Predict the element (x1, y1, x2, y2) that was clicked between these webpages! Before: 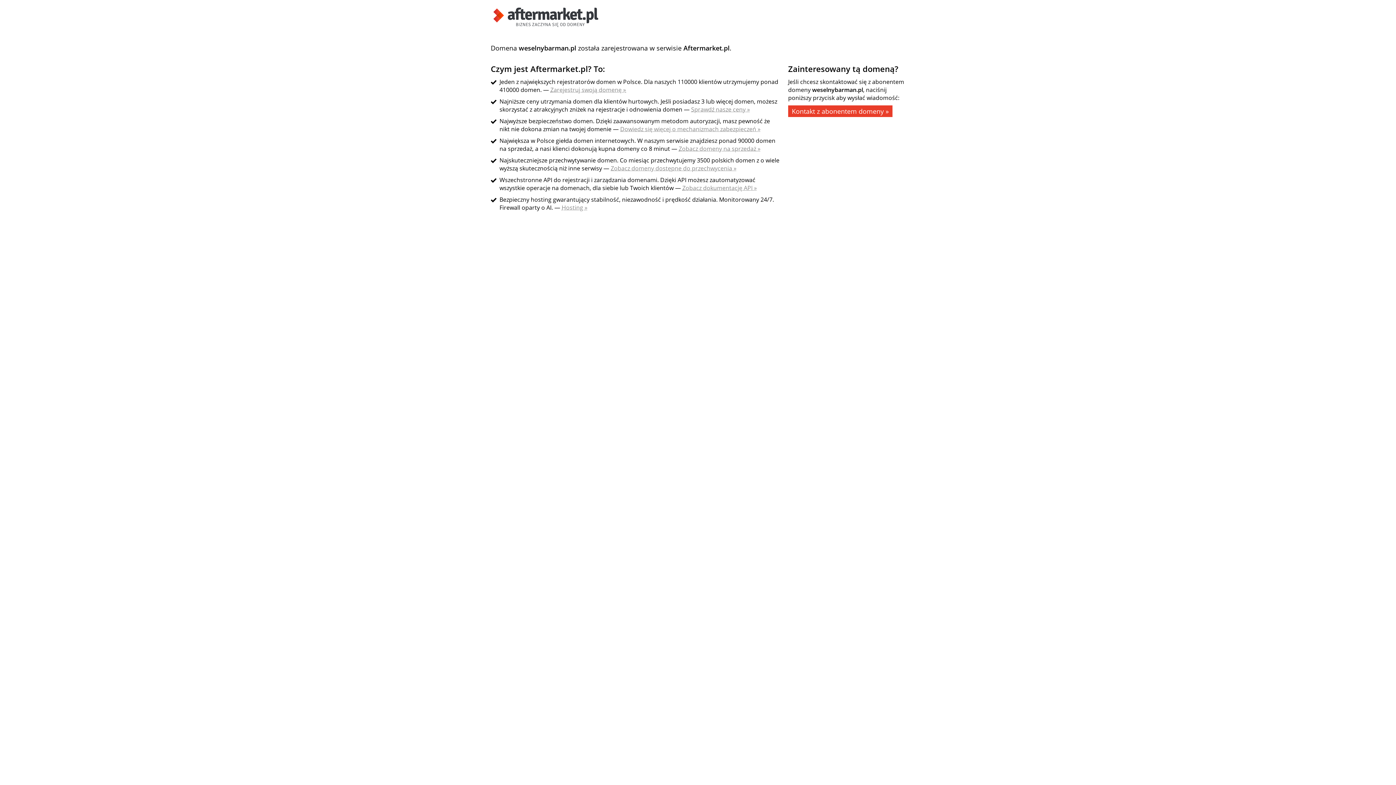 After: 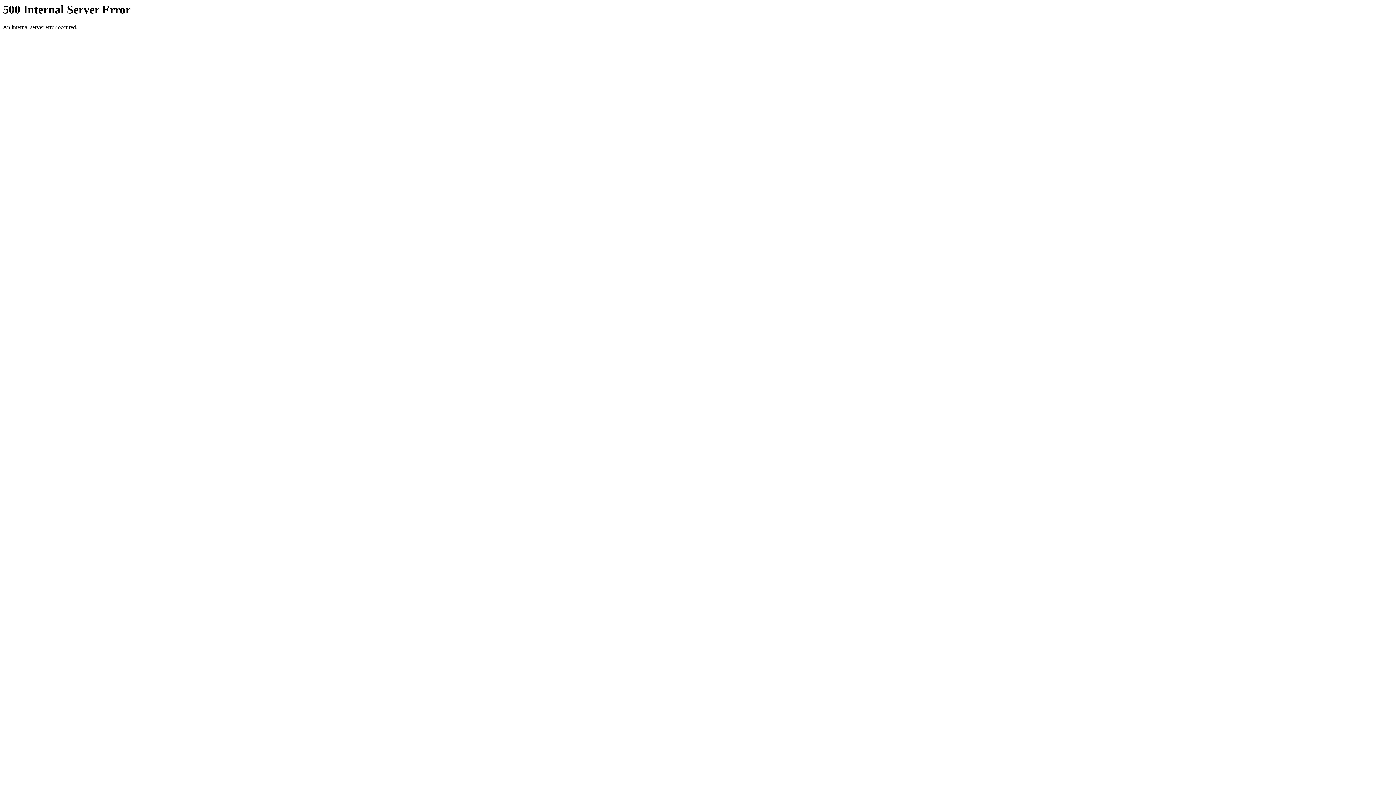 Action: bbox: (490, 21, 601, 29)